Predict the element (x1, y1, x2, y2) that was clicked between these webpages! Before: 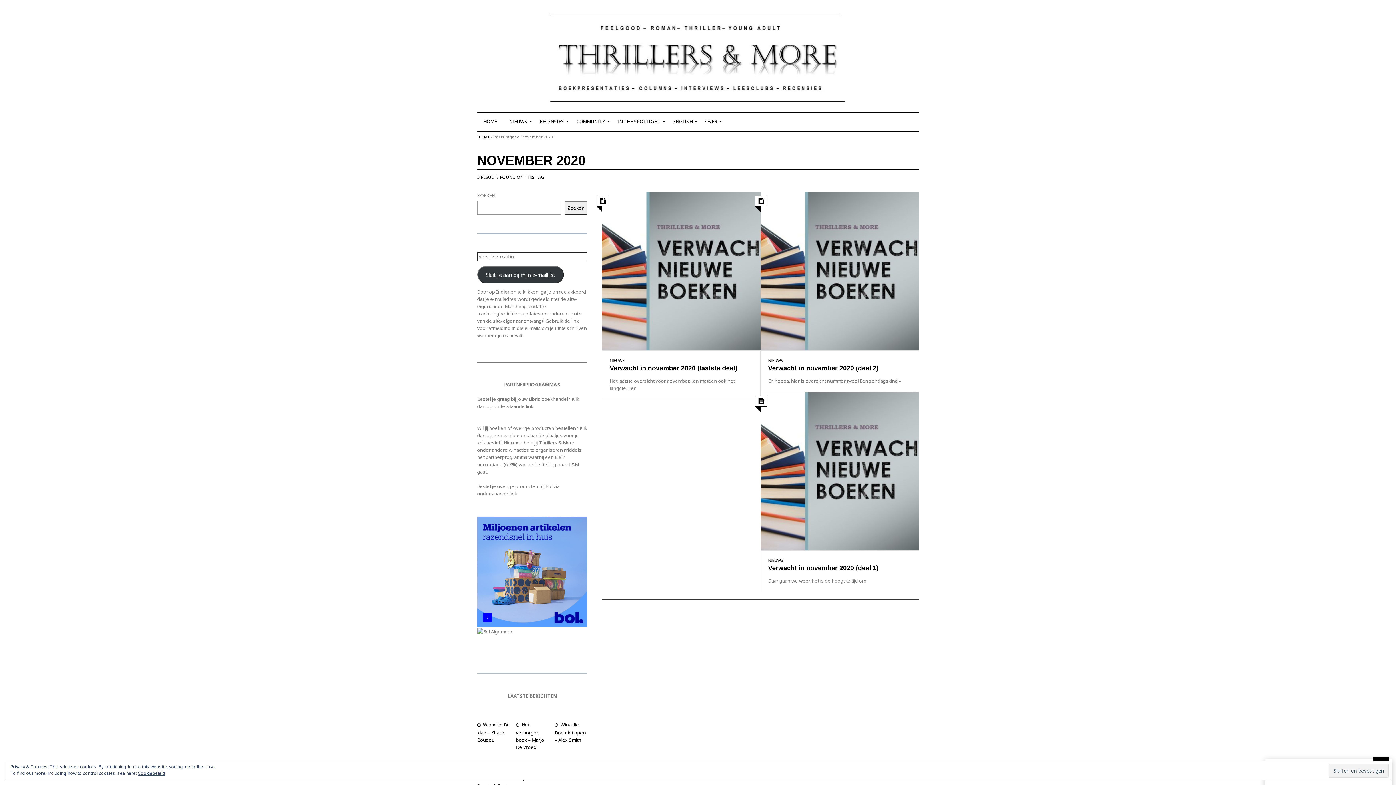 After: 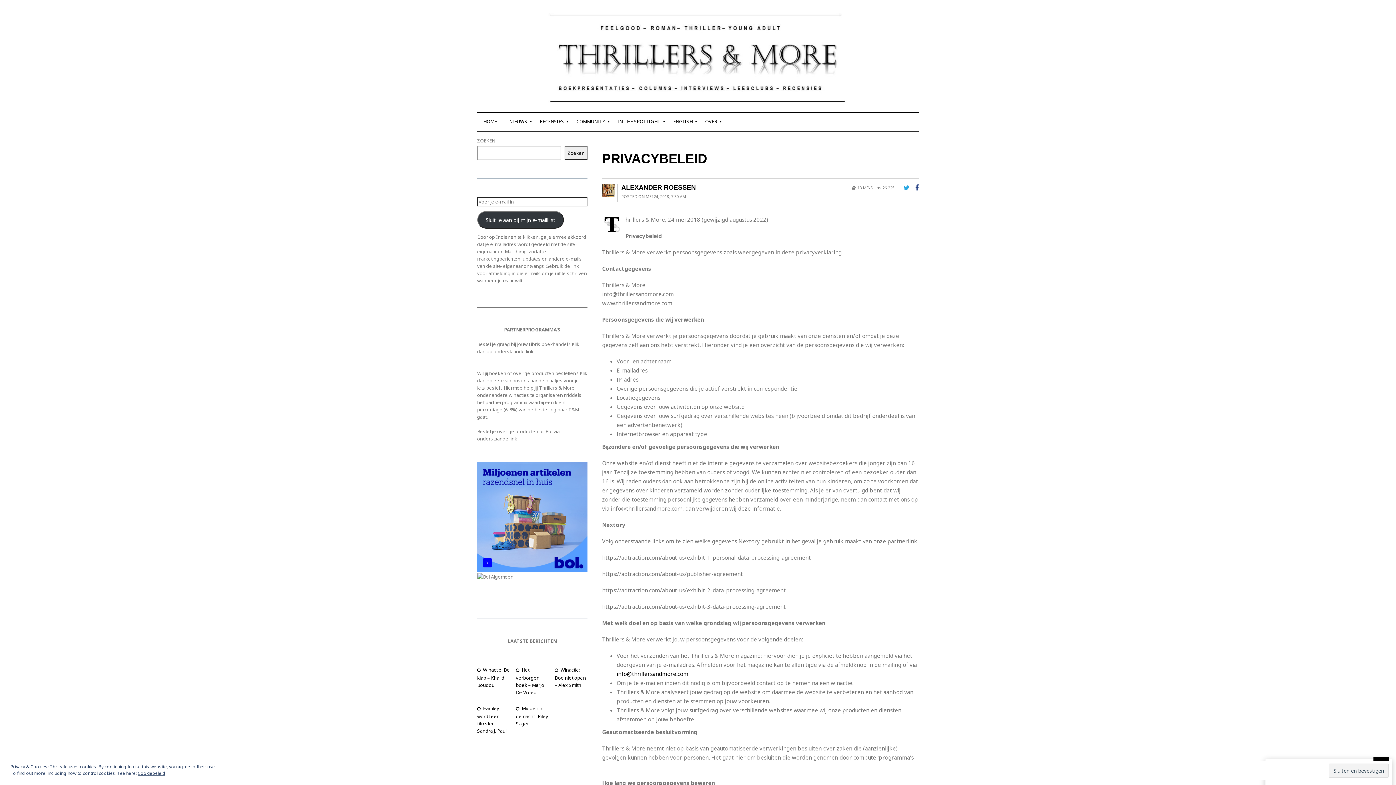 Action: label: Cookiebeleid bbox: (137, 770, 165, 776)